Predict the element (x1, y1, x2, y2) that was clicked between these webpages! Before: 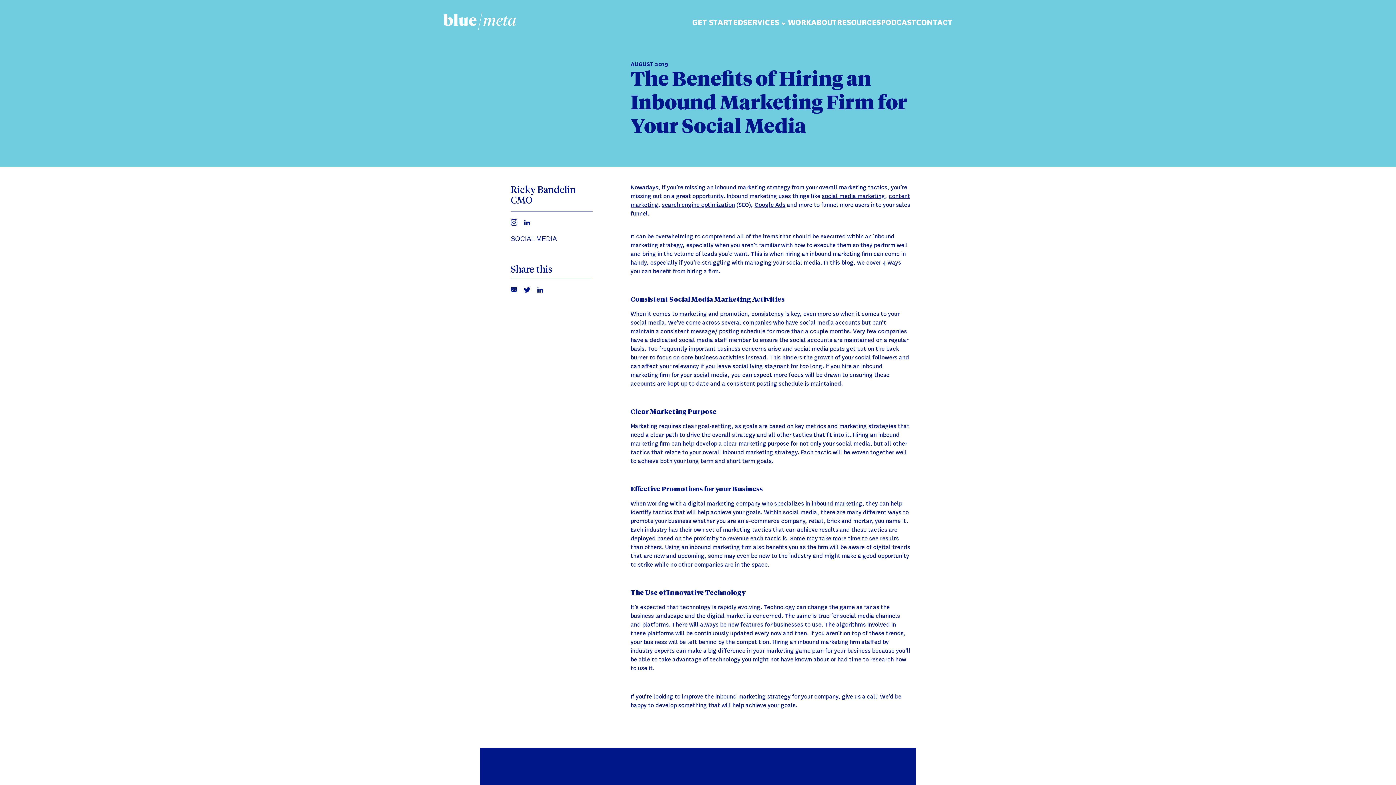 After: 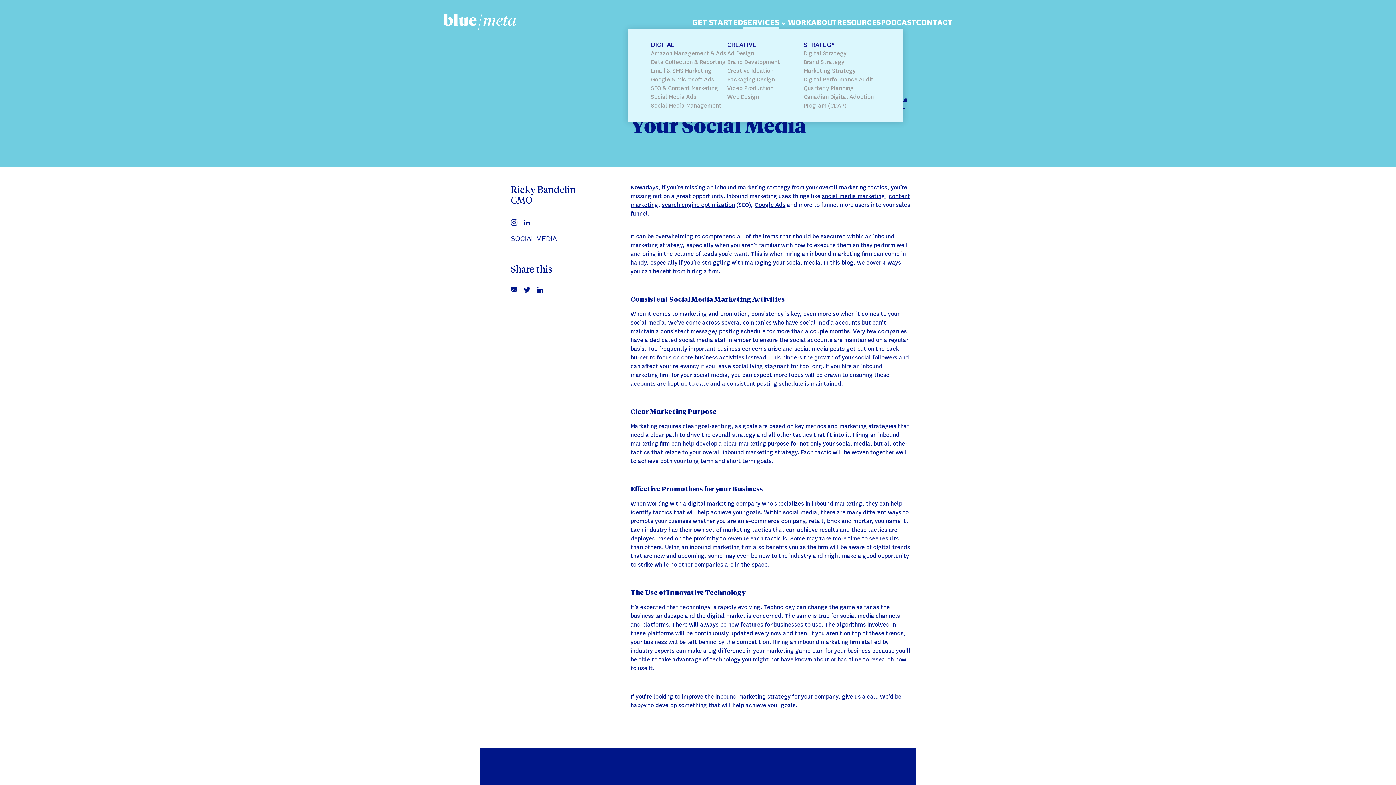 Action: bbox: (779, 15, 788, 29) label: ⌃